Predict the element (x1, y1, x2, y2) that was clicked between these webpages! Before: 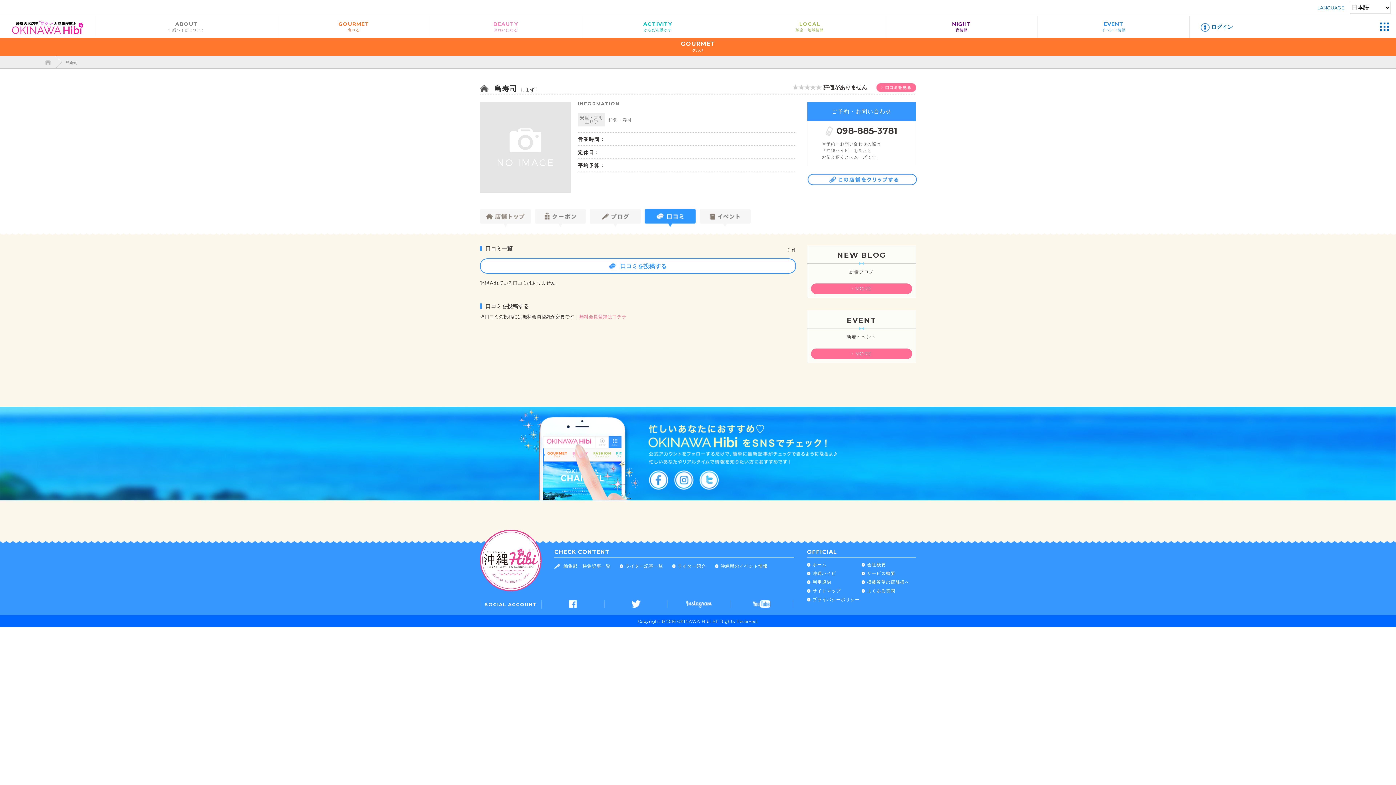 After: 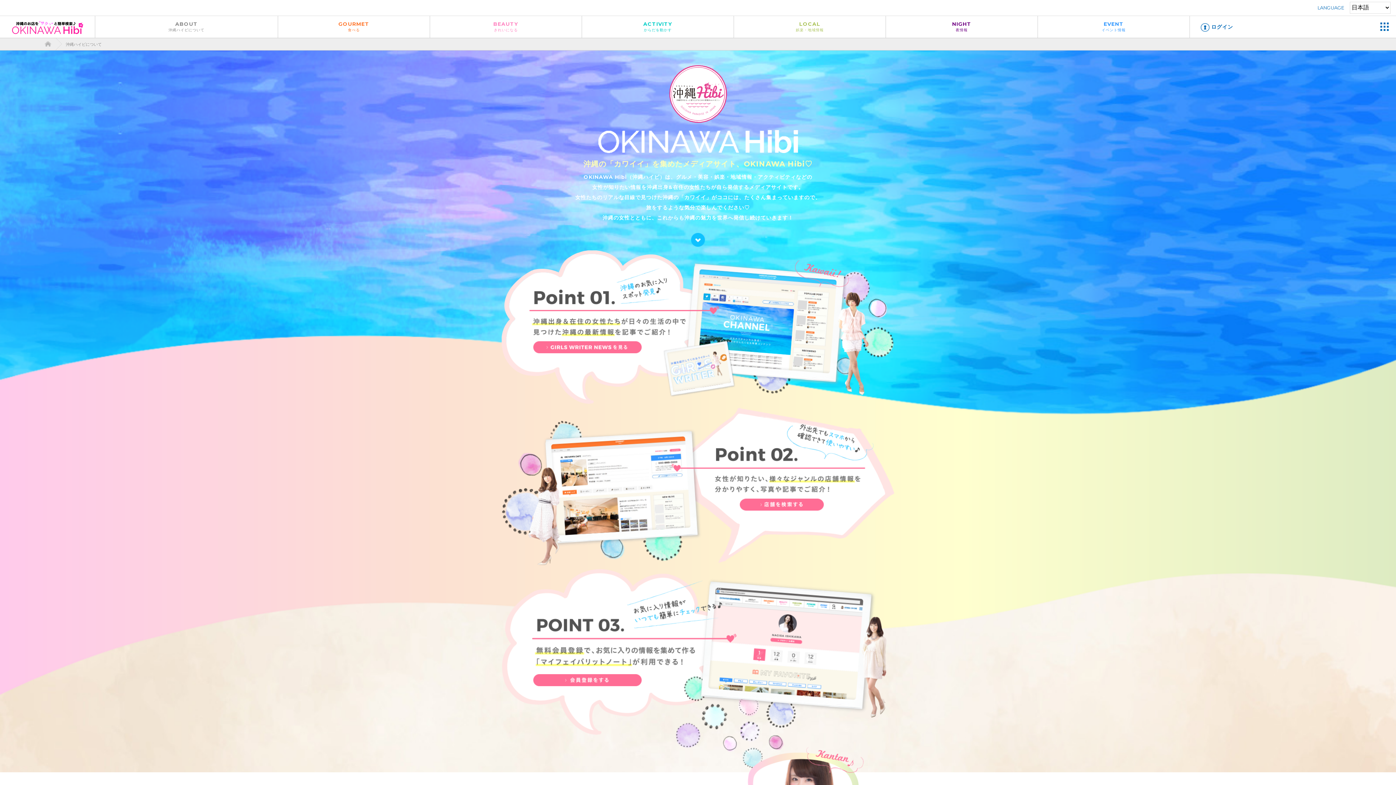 Action: label: 沖縄ハイビ bbox: (812, 570, 836, 576)